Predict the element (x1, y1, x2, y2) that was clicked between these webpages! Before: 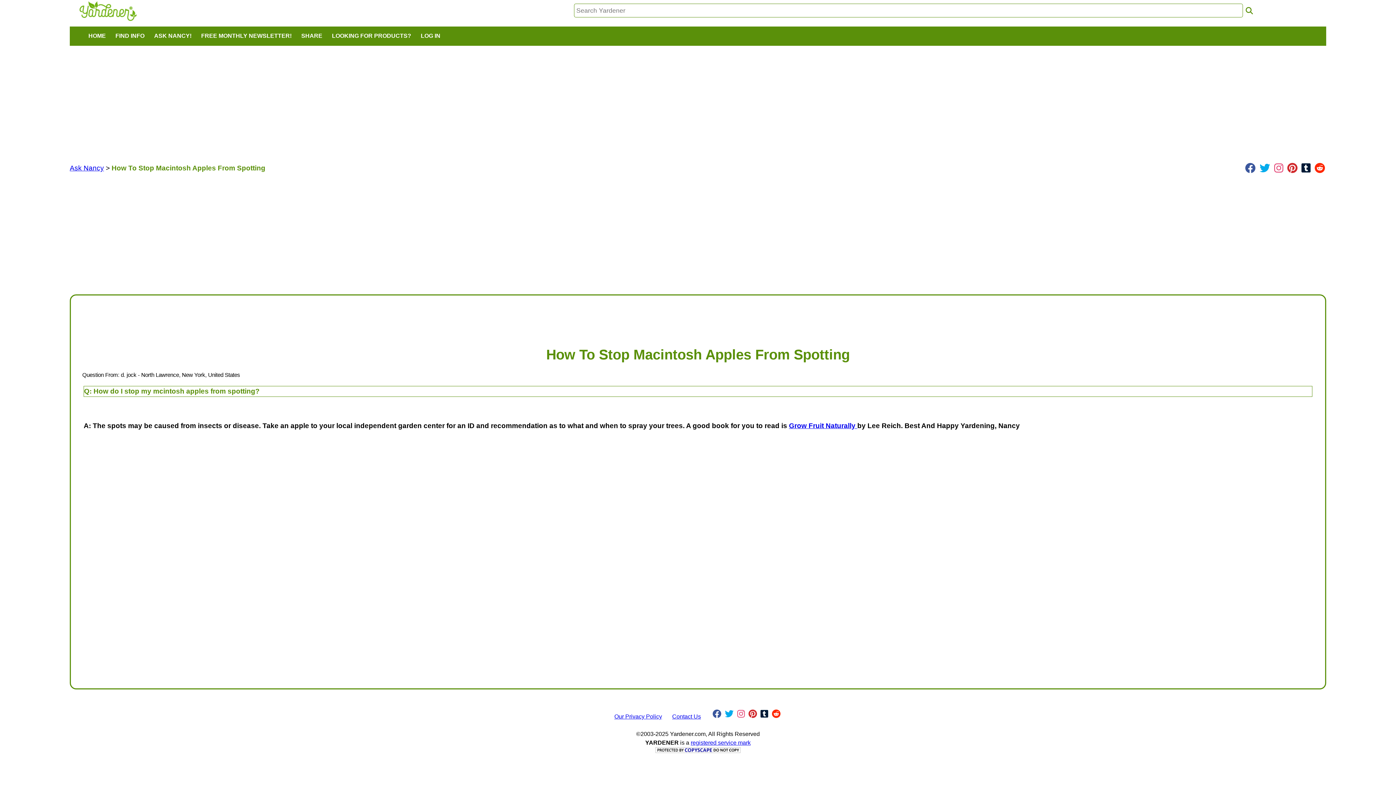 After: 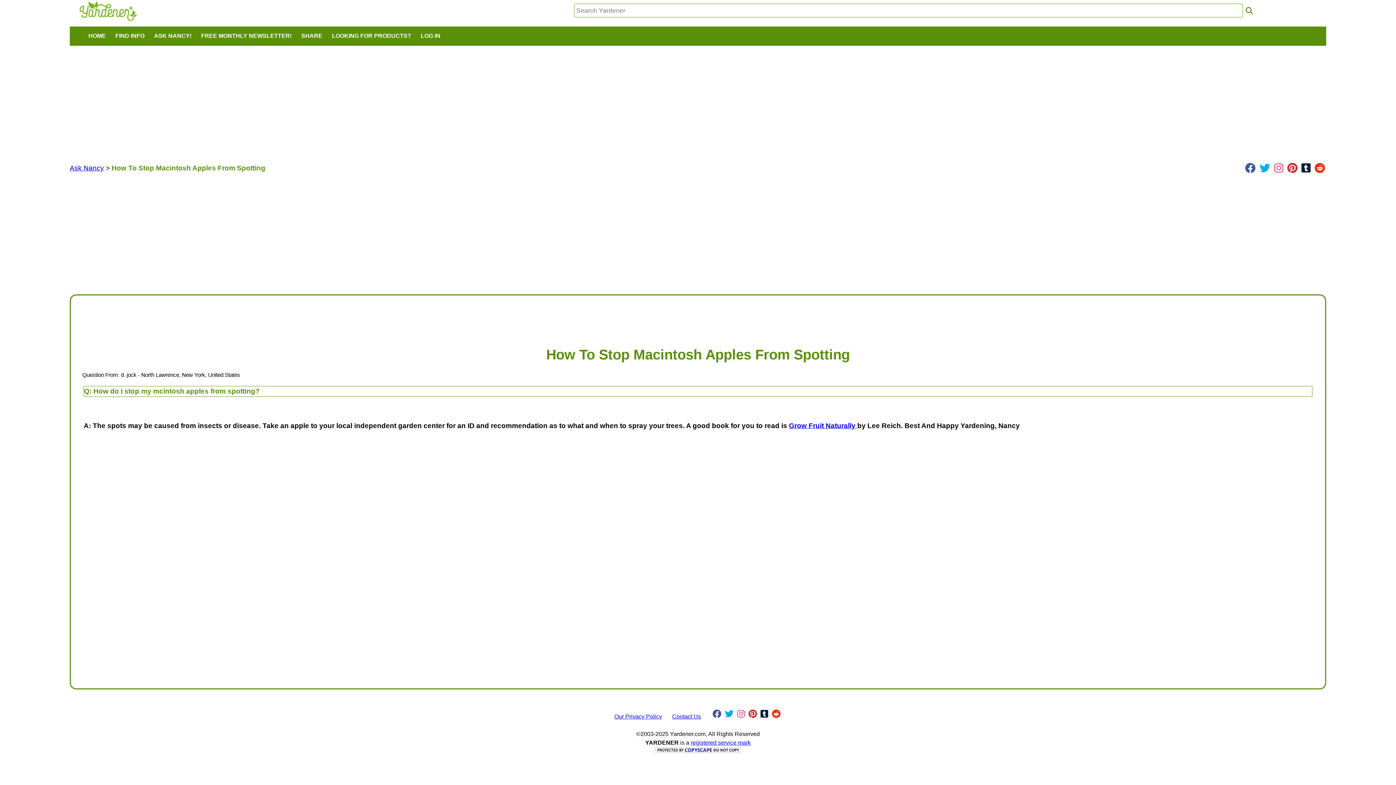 Action: label: registered service mark bbox: (690, 740, 750, 746)